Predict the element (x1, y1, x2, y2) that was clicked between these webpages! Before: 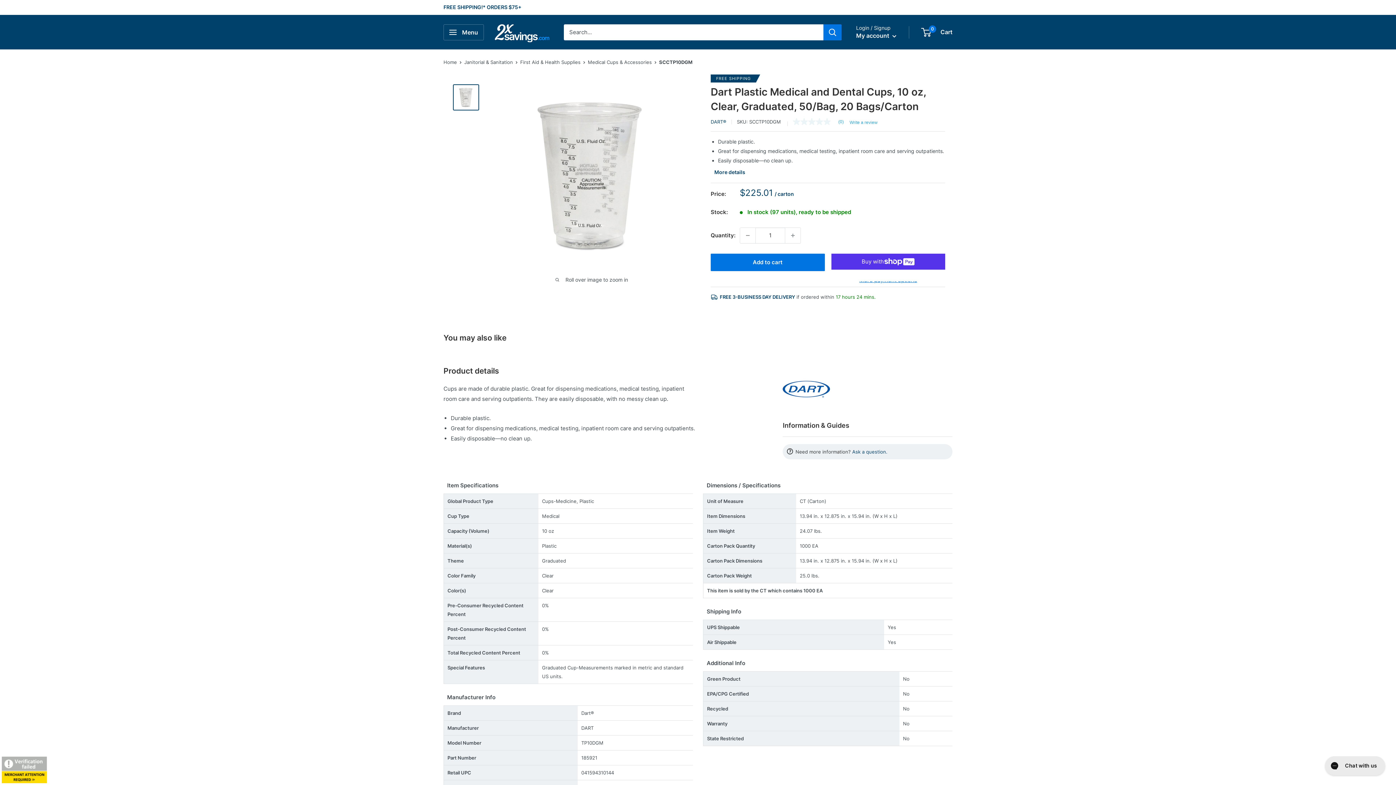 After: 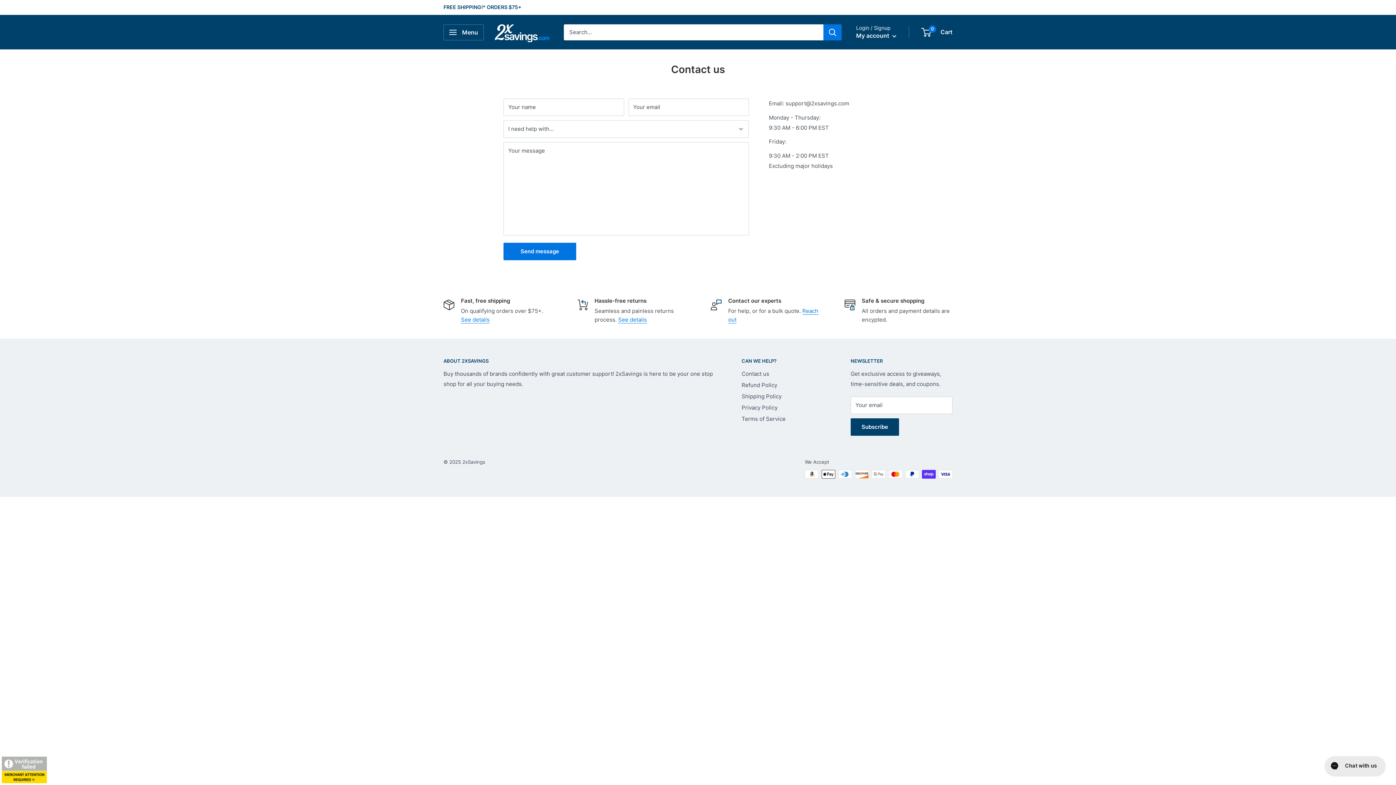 Action: label: Ask a question. bbox: (852, 448, 887, 454)